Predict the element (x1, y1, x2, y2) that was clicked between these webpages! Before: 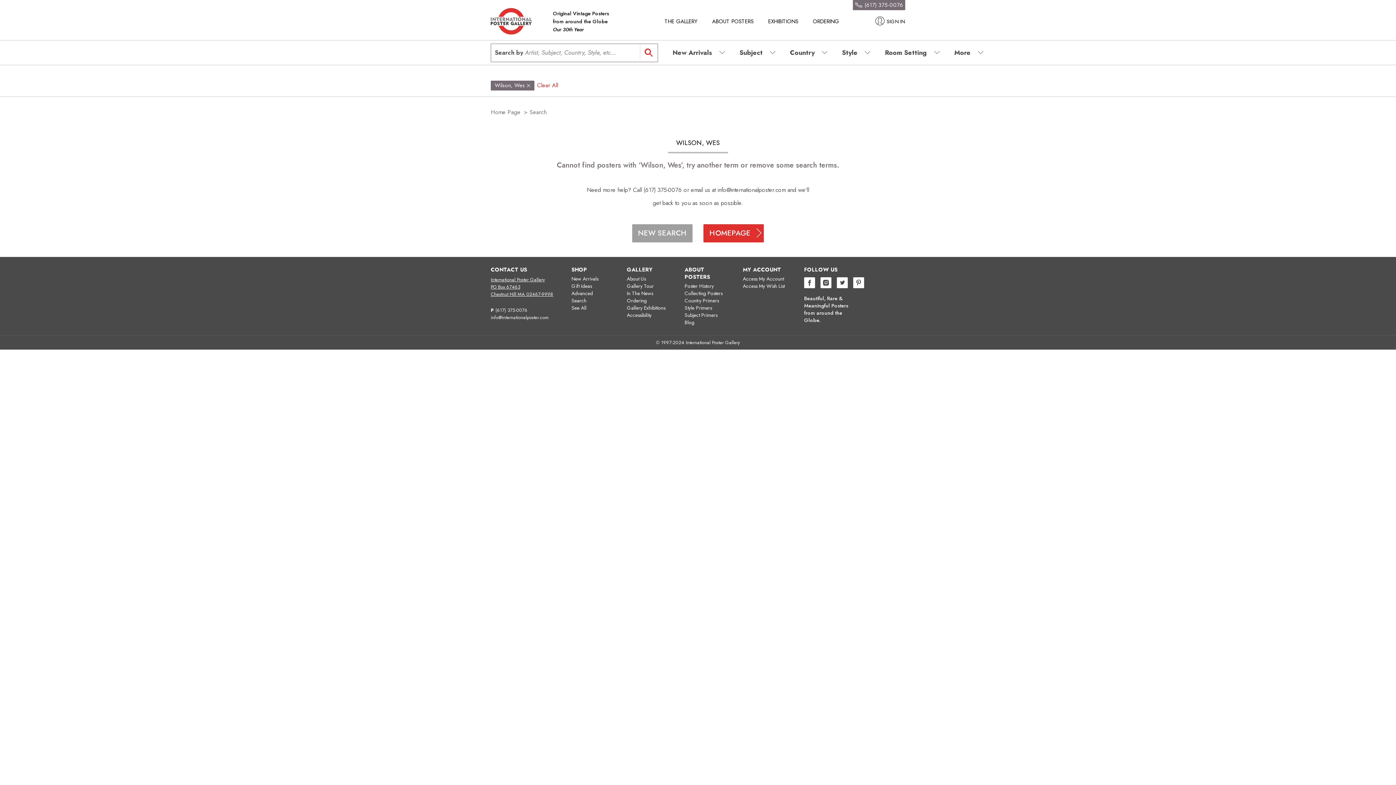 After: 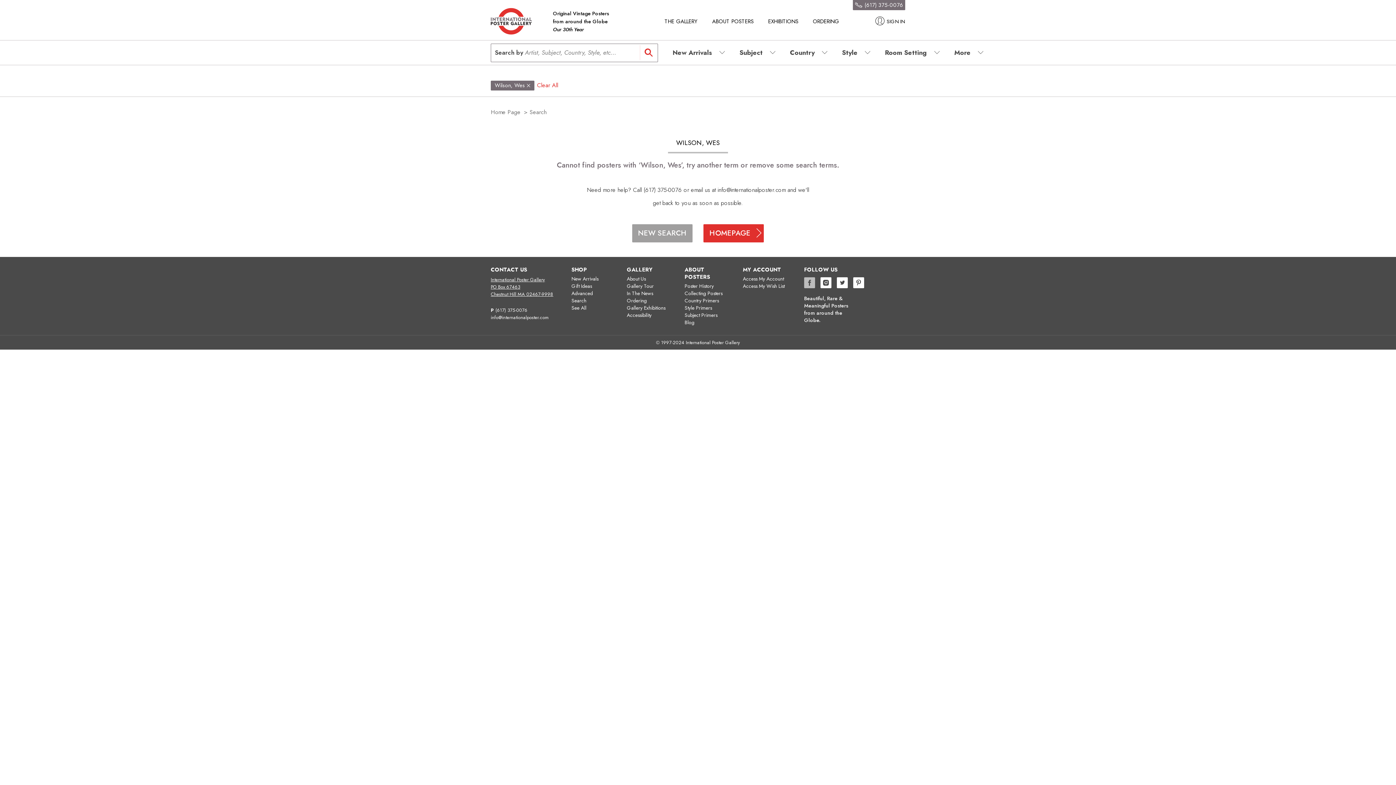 Action: label: IPG on Facebook bbox: (804, 275, 815, 291)